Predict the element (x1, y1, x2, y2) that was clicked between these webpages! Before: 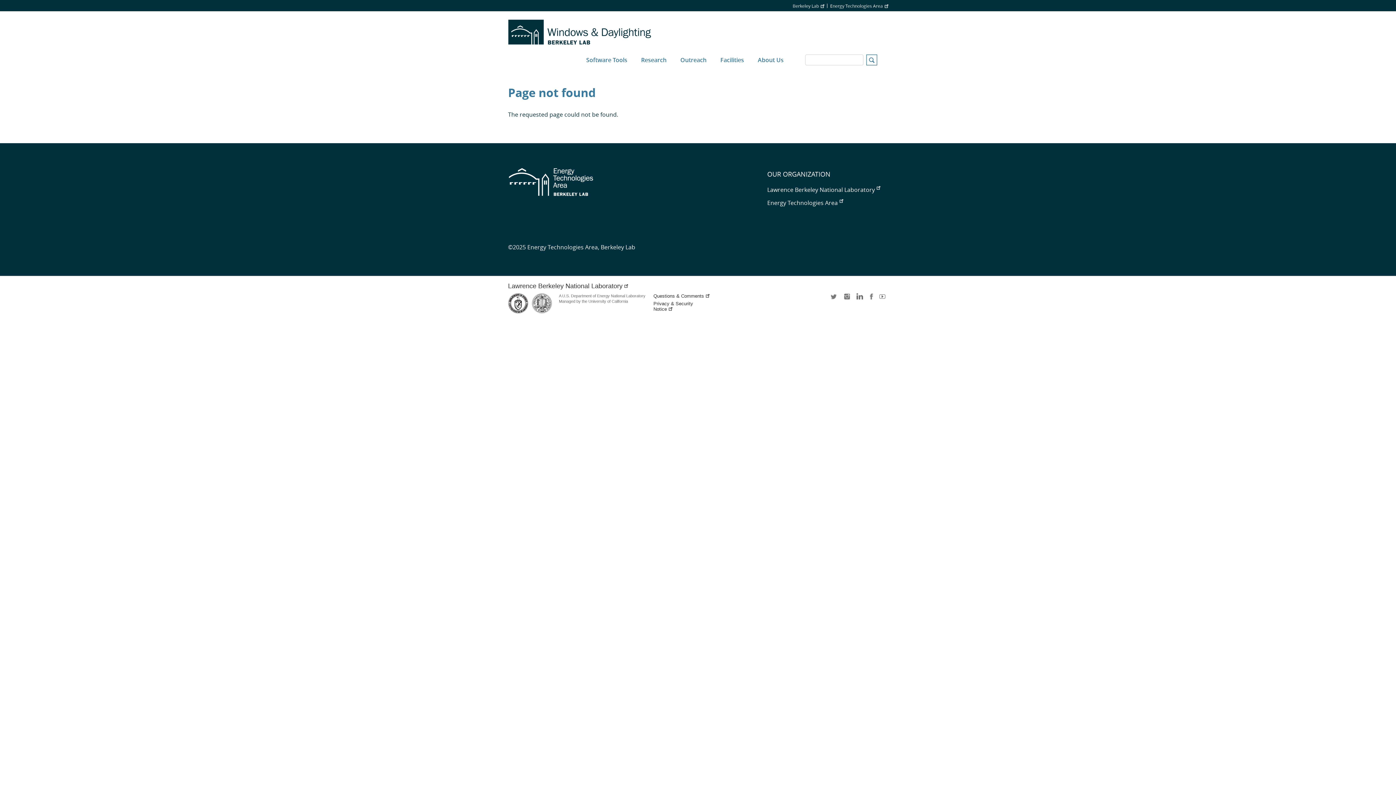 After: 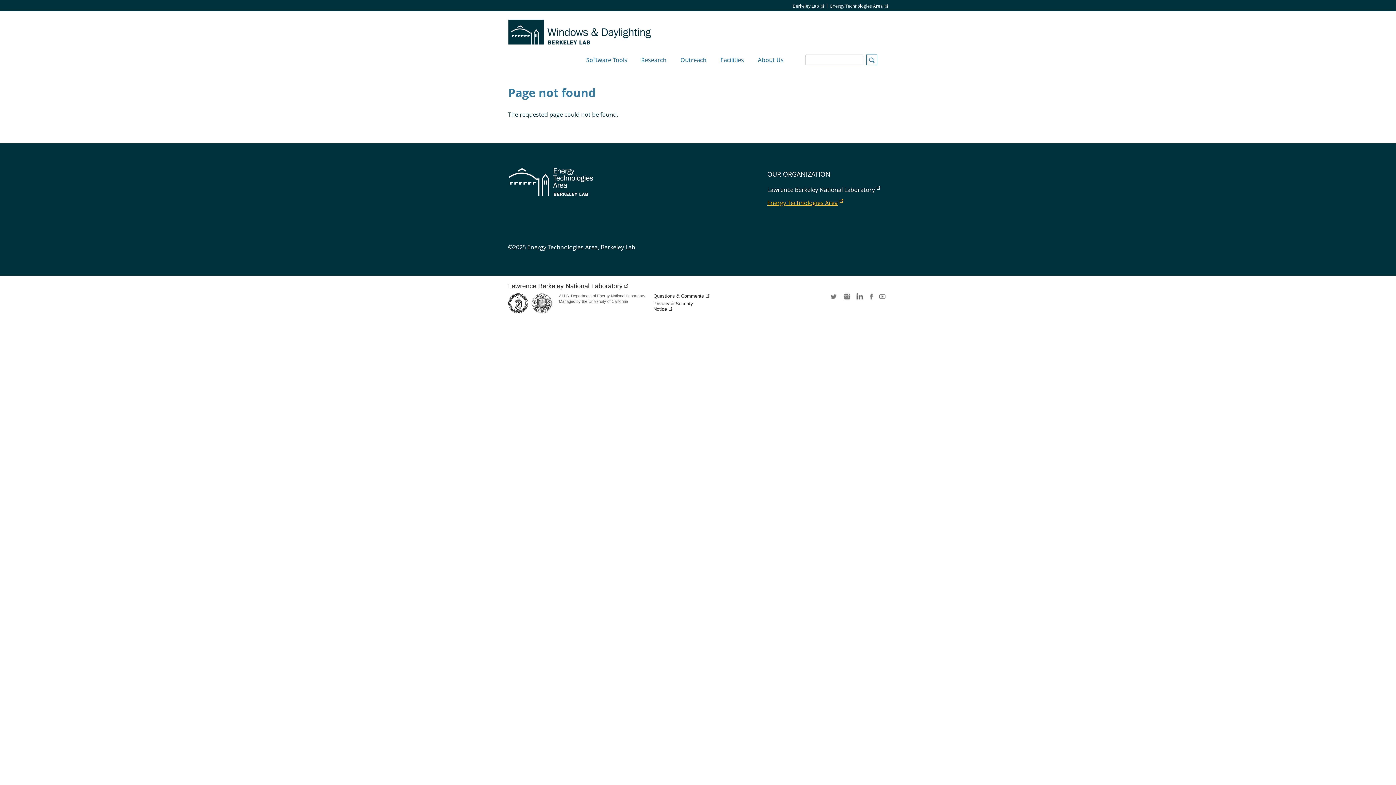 Action: bbox: (767, 198, 843, 206) label: Energy Technologies Area